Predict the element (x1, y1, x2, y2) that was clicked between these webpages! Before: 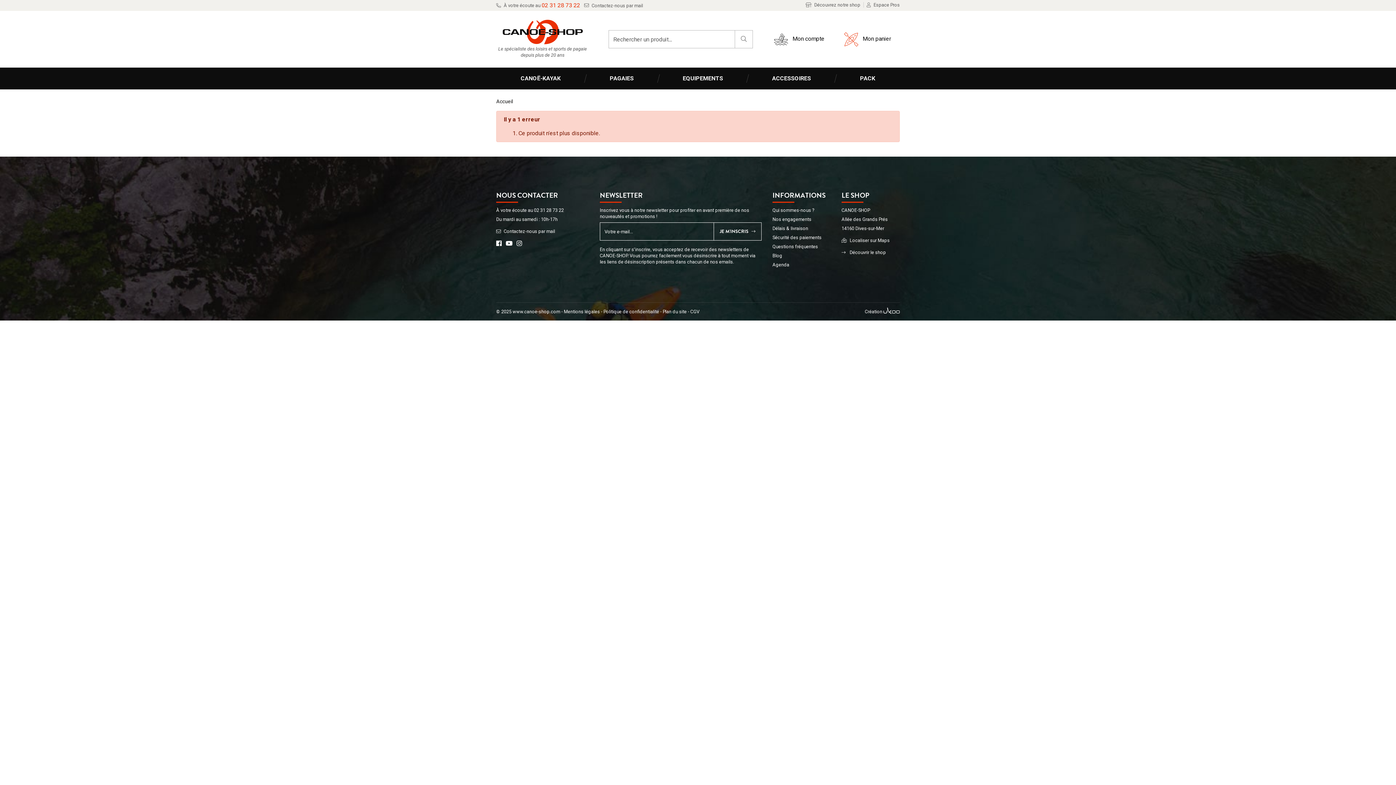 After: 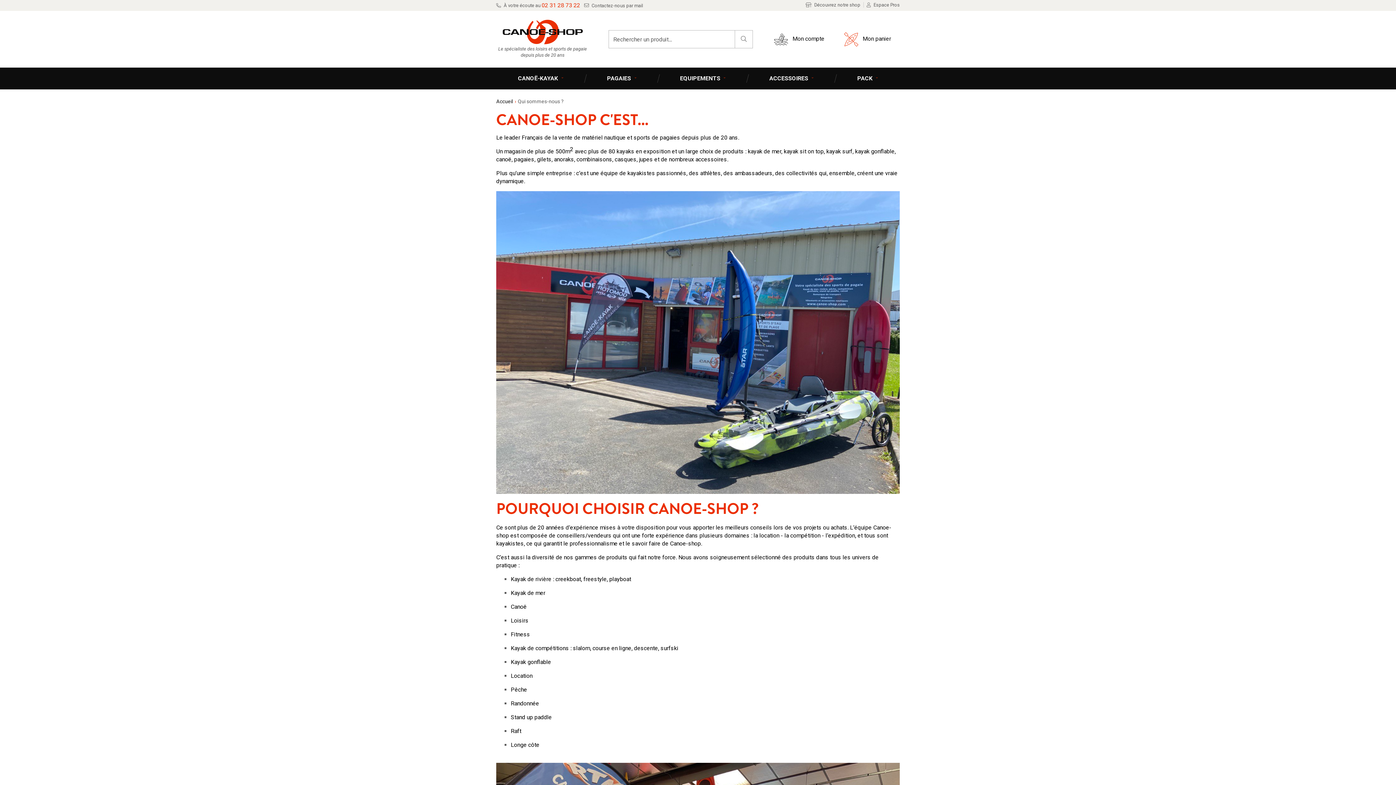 Action: label:  Découvrir le shop bbox: (841, 249, 886, 255)